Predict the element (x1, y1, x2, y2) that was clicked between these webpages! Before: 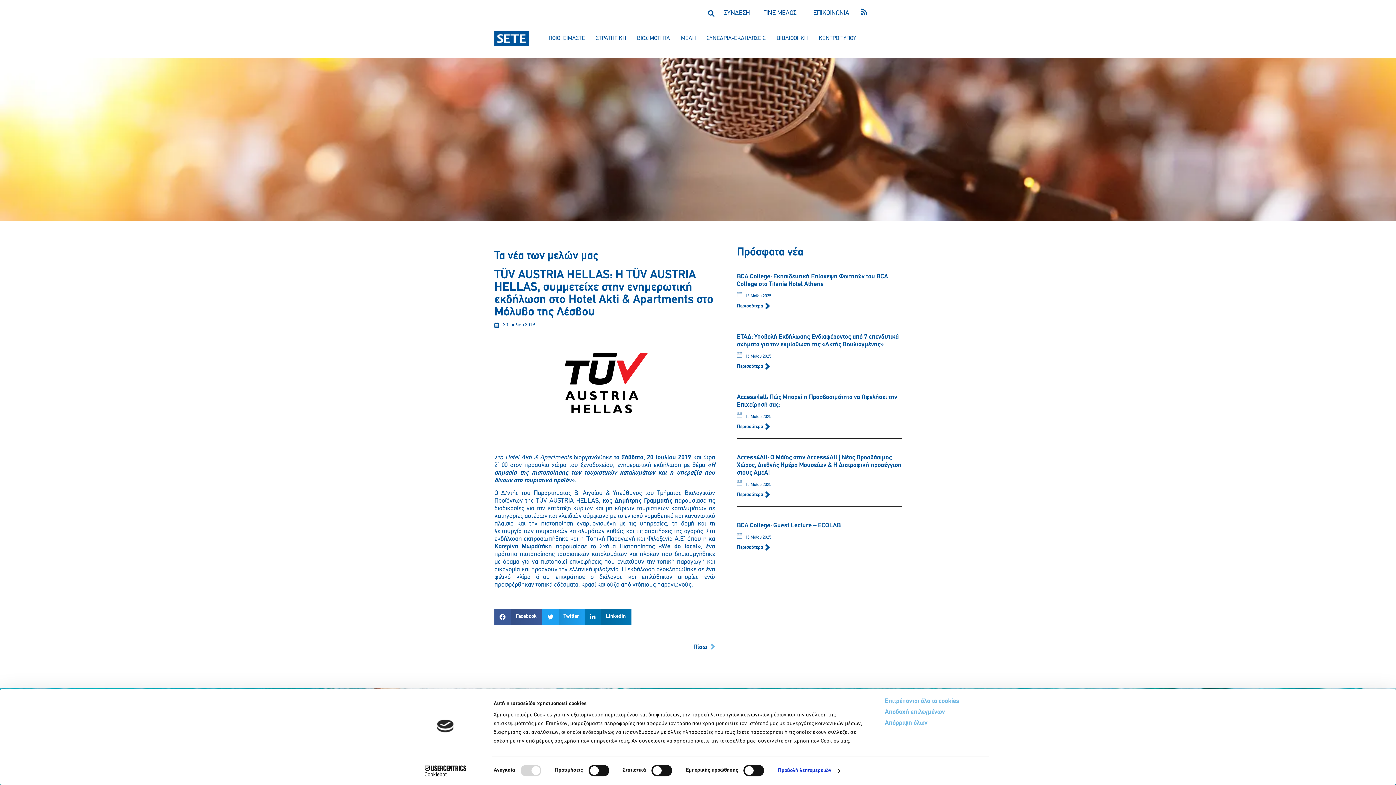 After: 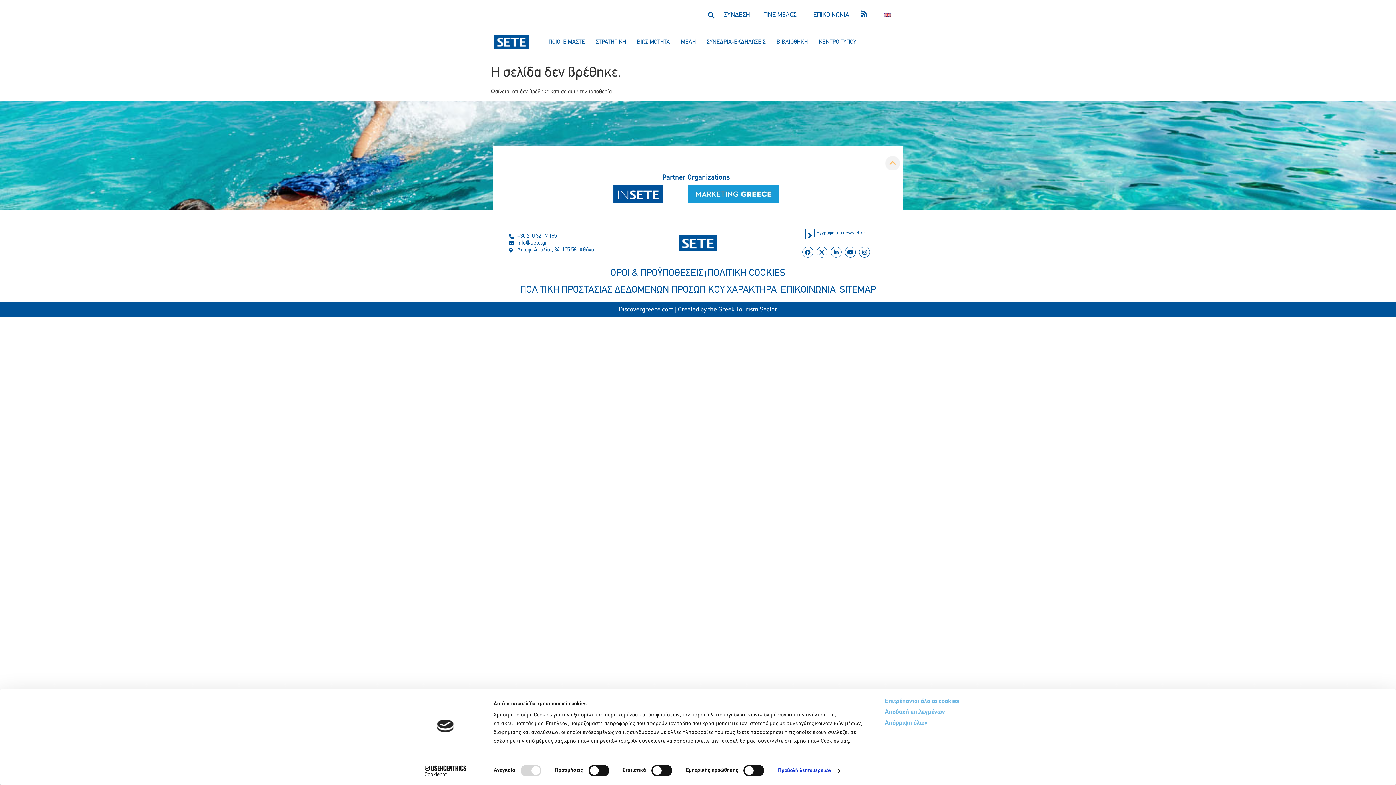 Action: bbox: (494, 322, 535, 328) label: 30 Ιουλίου 2019